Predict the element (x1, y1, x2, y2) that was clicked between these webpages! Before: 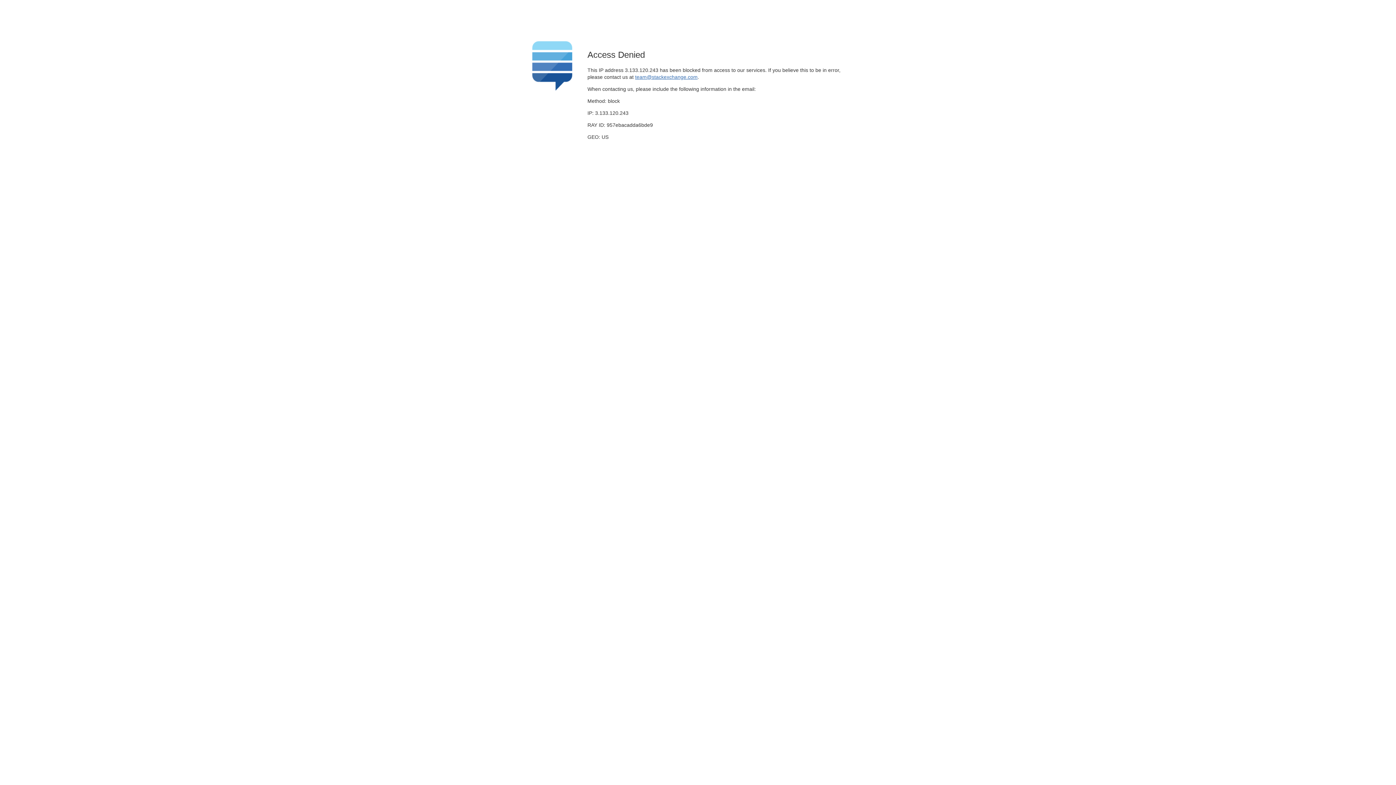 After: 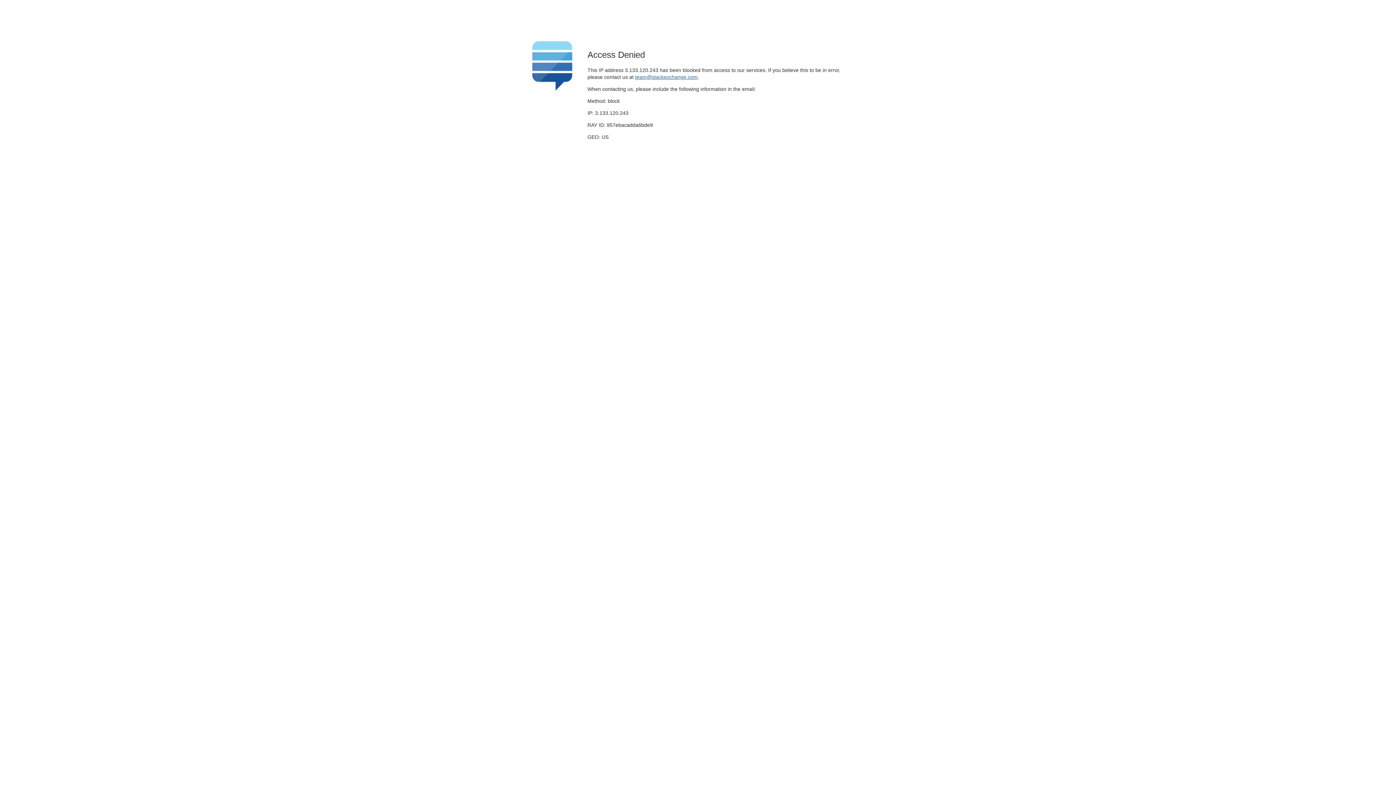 Action: label: team@stackexchange.com bbox: (635, 74, 697, 79)